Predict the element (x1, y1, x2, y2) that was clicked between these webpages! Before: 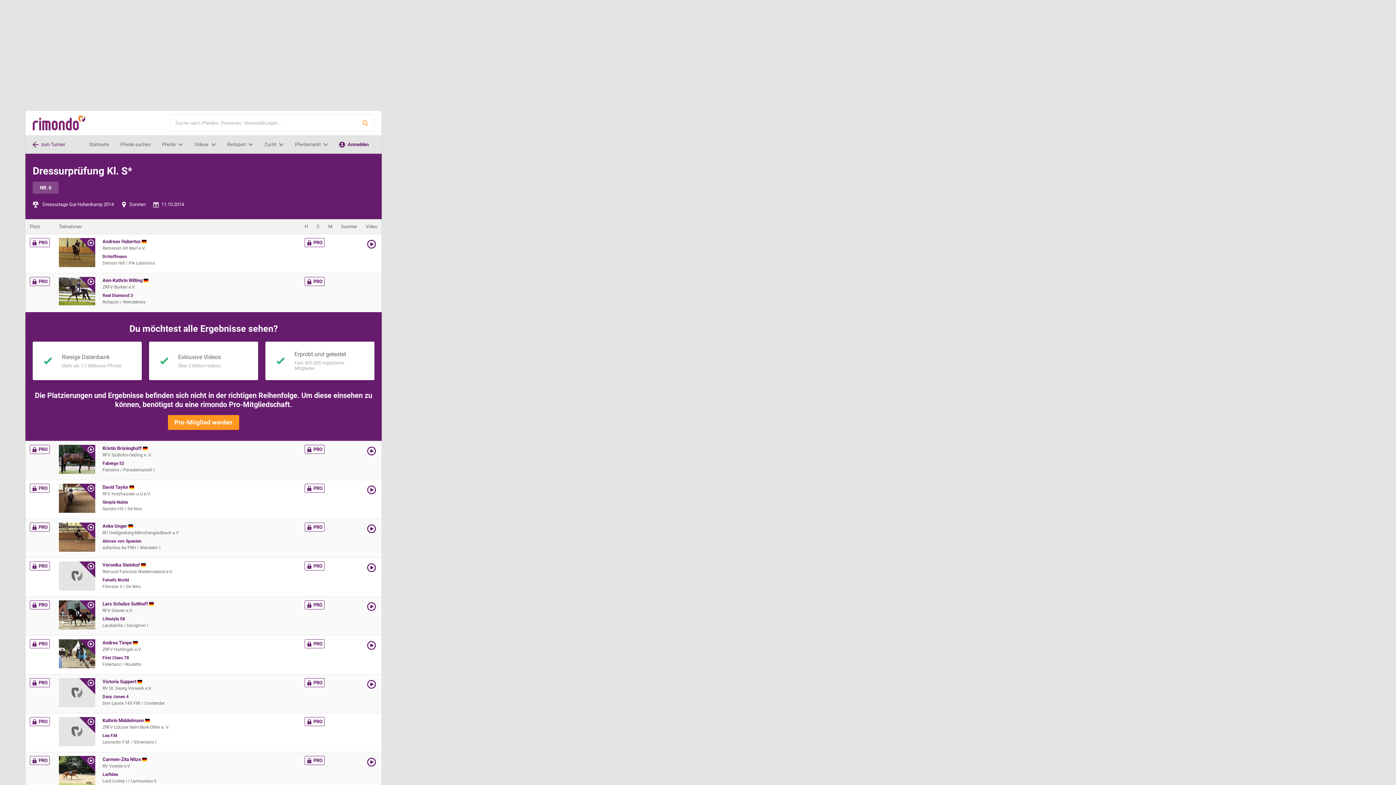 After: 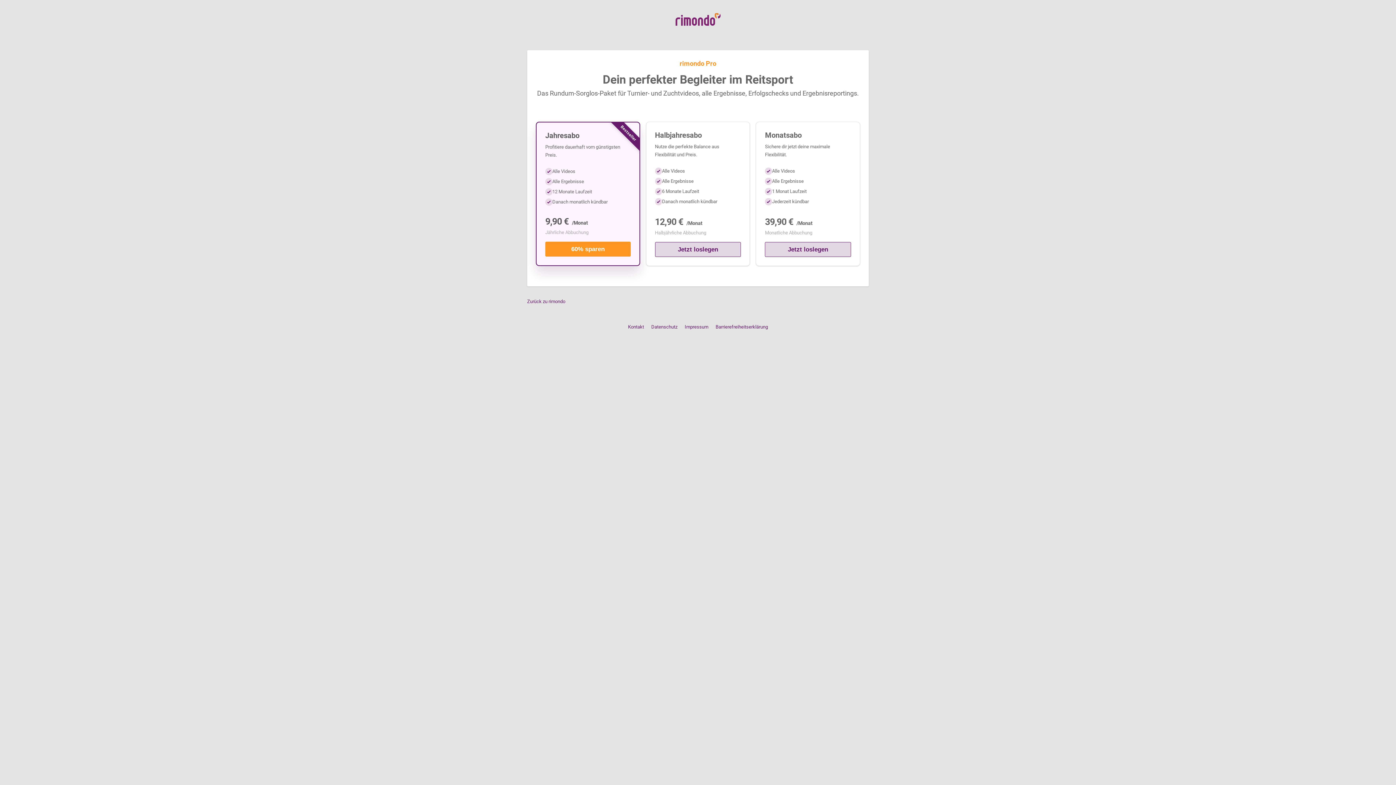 Action: bbox: (306, 524, 322, 529) label: PRO